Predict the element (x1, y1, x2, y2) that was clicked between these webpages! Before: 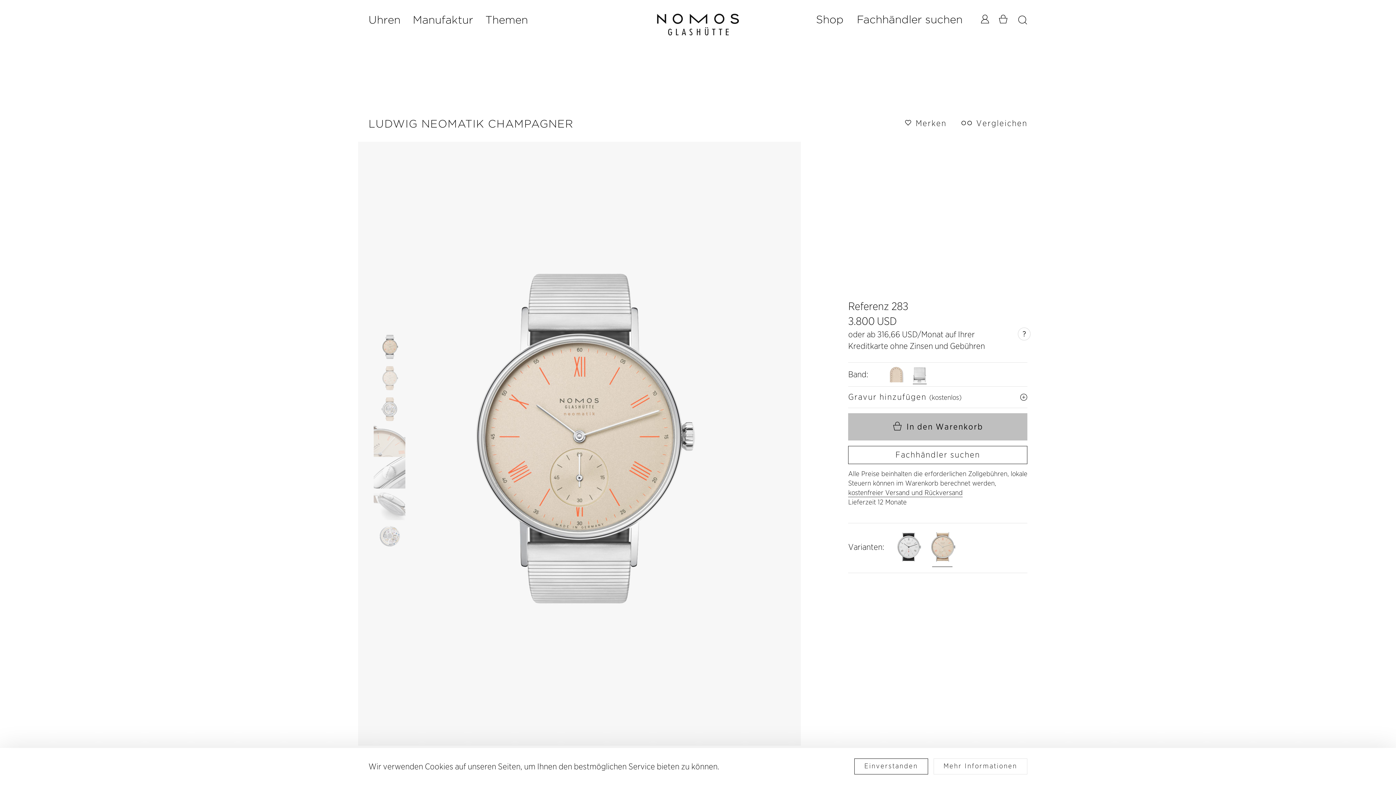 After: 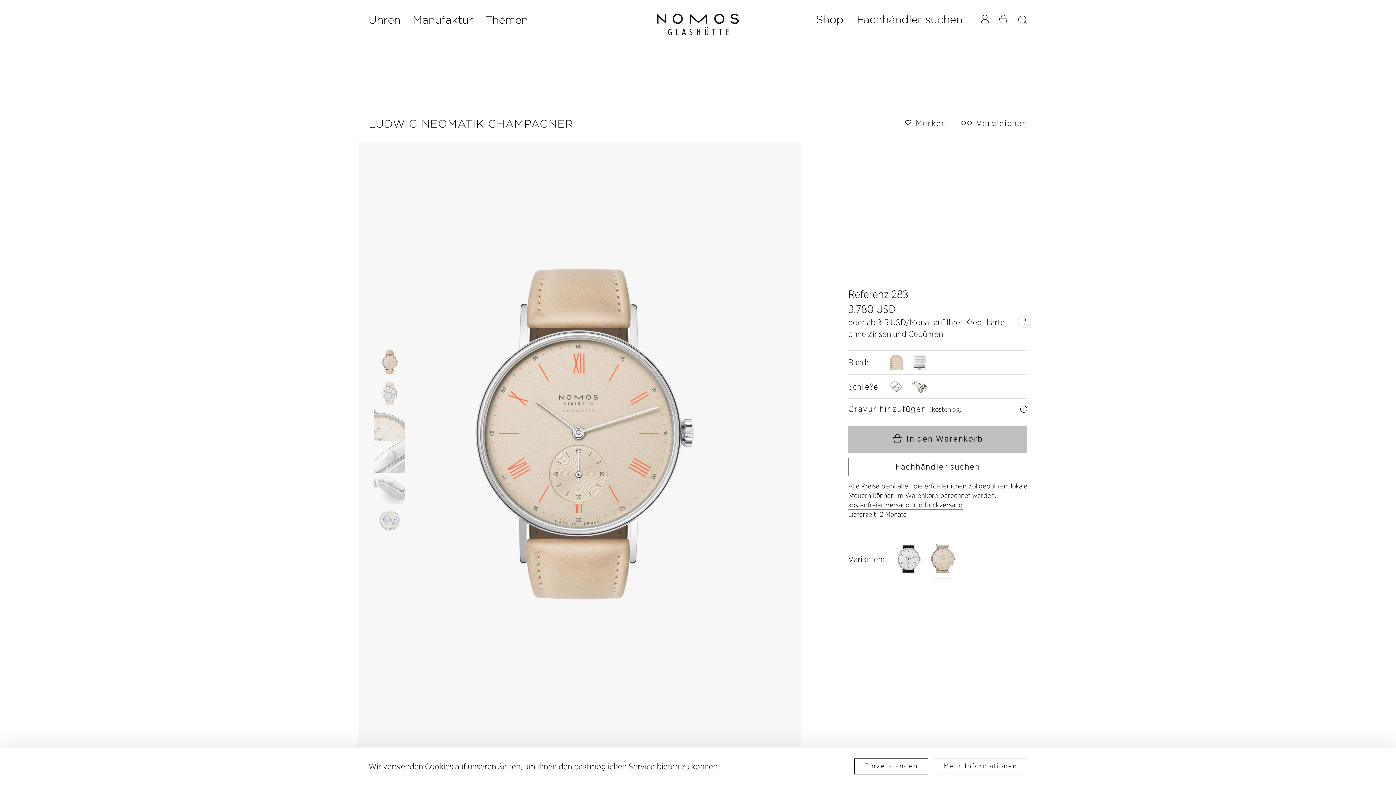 Action: bbox: (888, 366, 904, 382)